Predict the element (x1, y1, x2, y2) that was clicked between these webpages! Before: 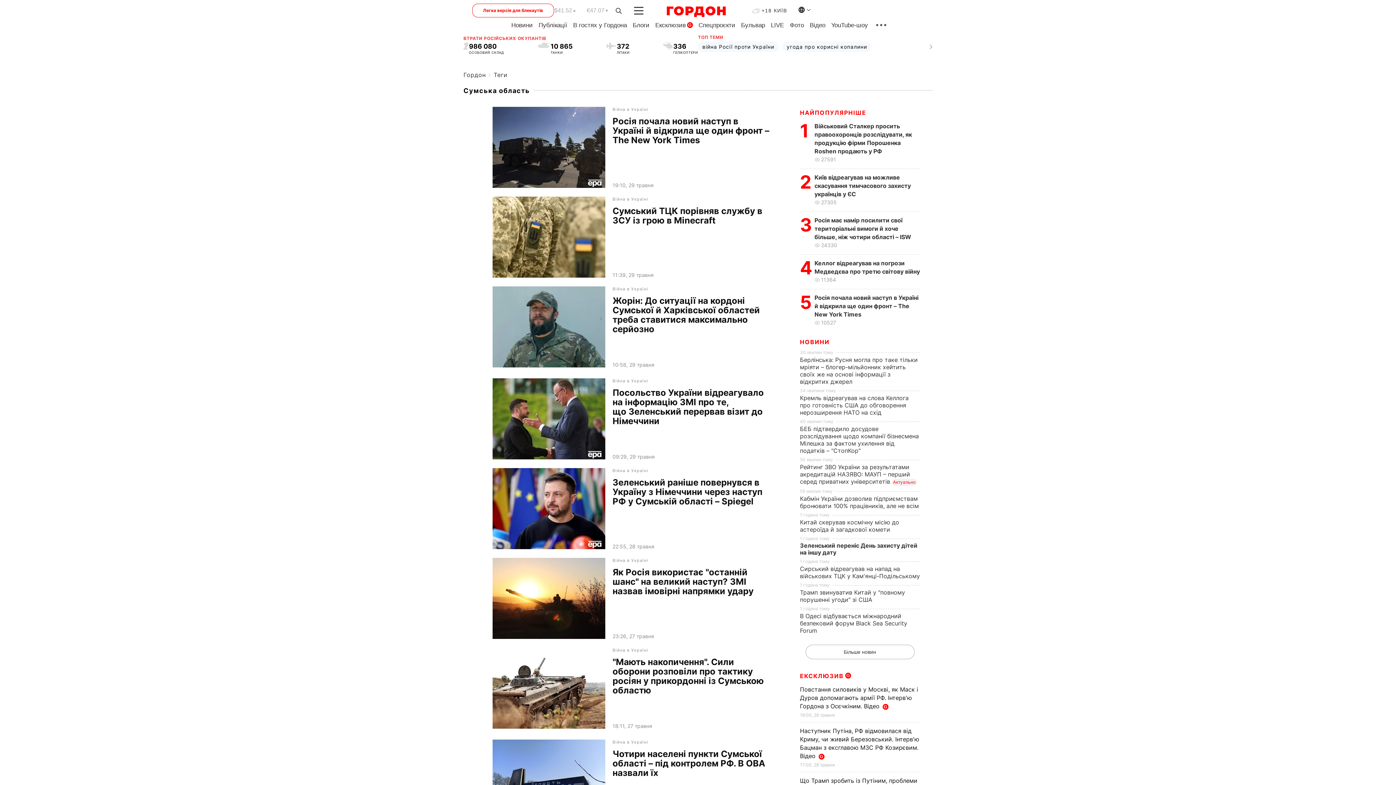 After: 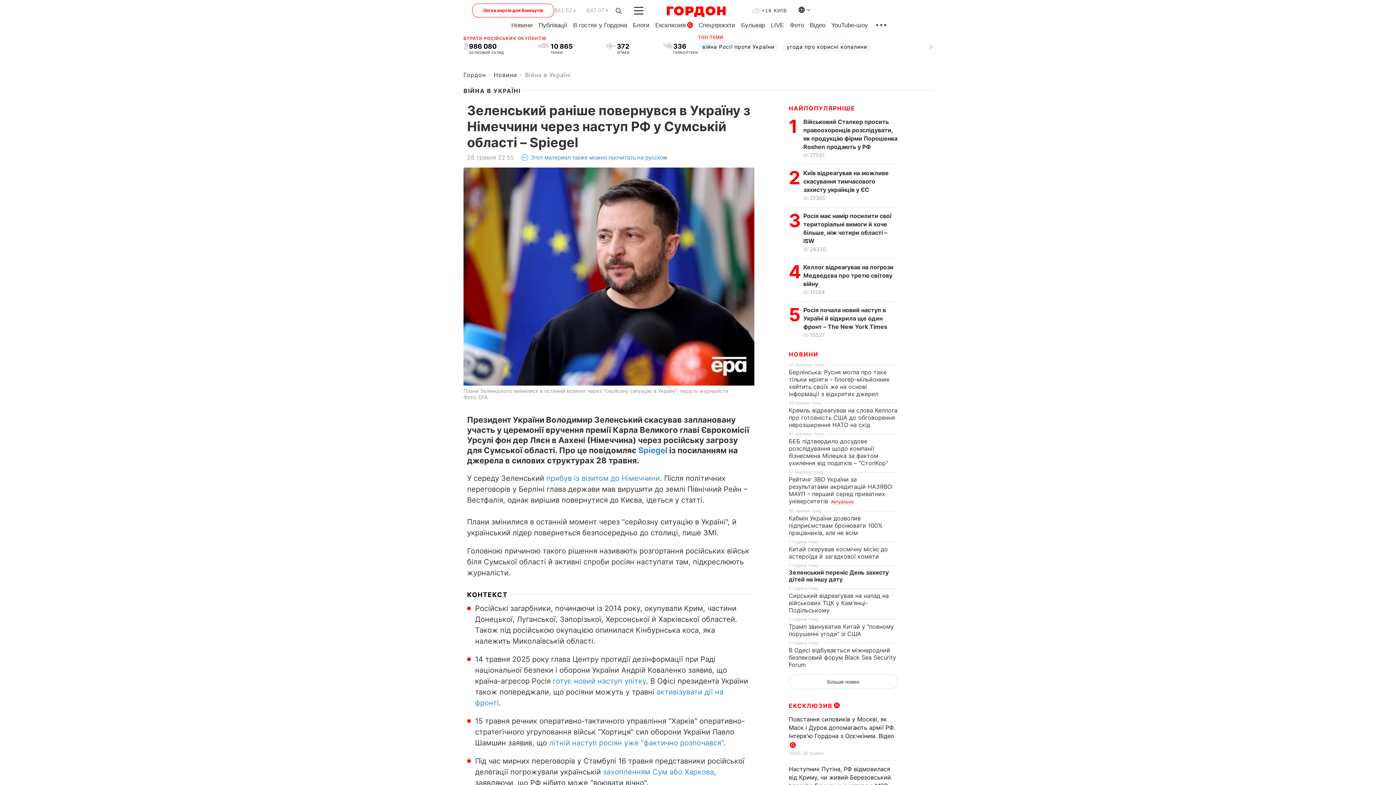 Action: bbox: (492, 468, 605, 549)